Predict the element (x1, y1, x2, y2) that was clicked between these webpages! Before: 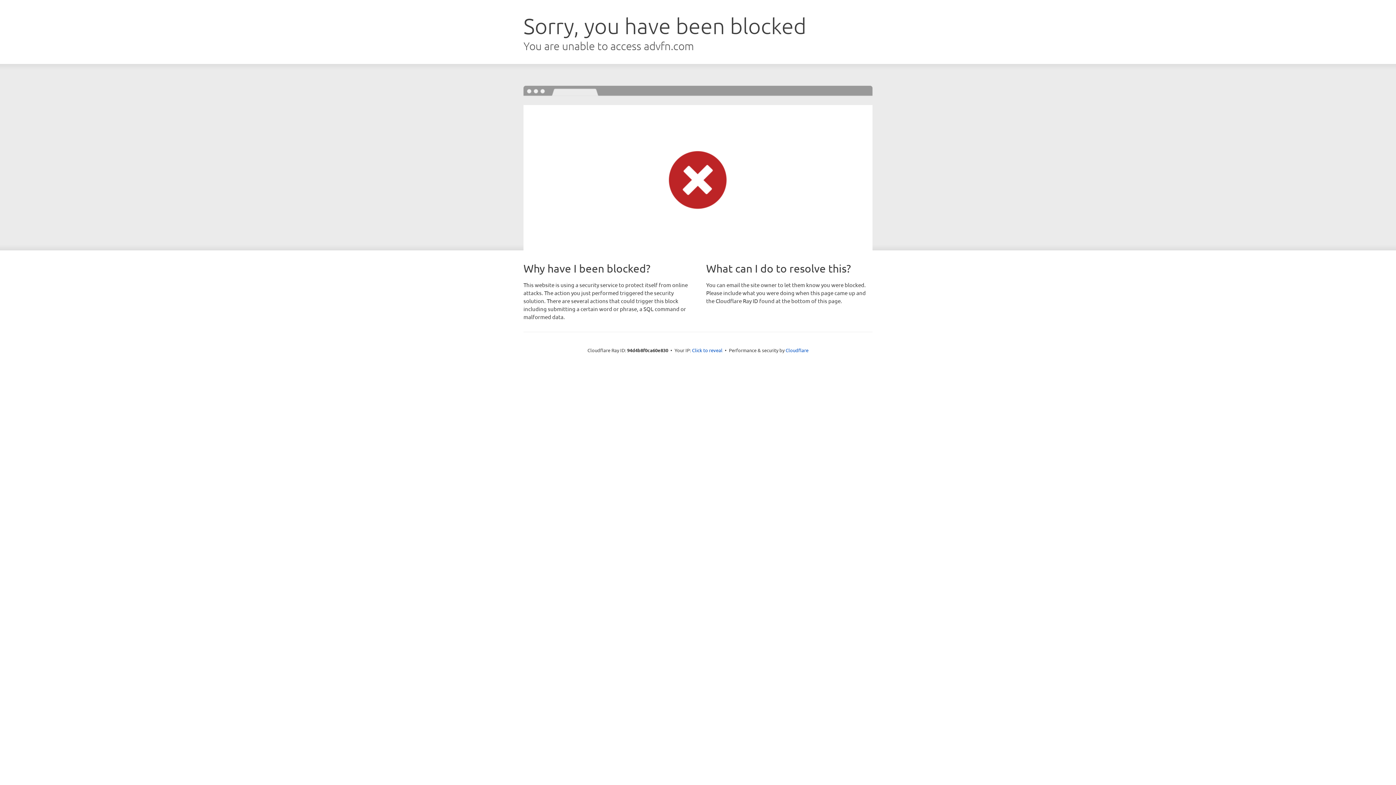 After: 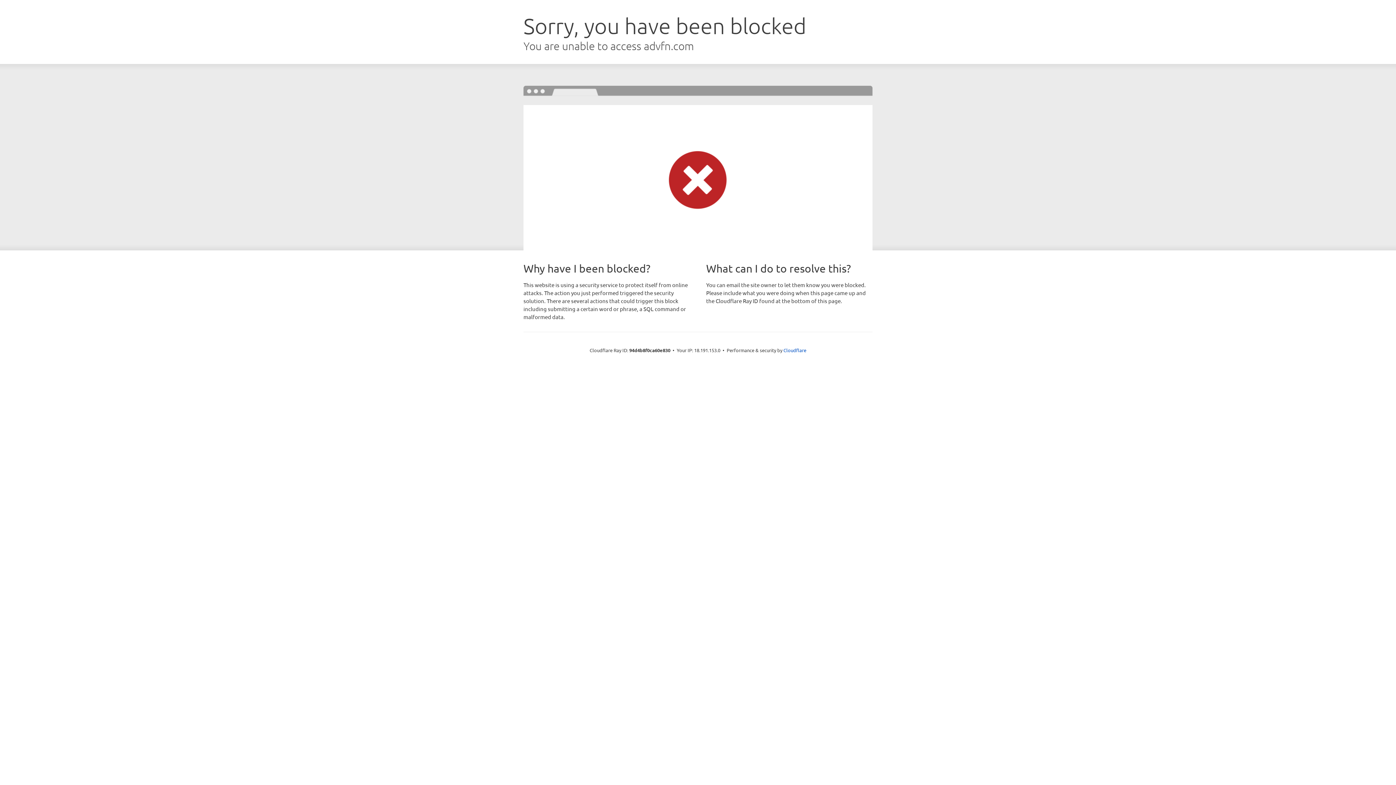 Action: bbox: (692, 346, 722, 353) label: Click to reveal